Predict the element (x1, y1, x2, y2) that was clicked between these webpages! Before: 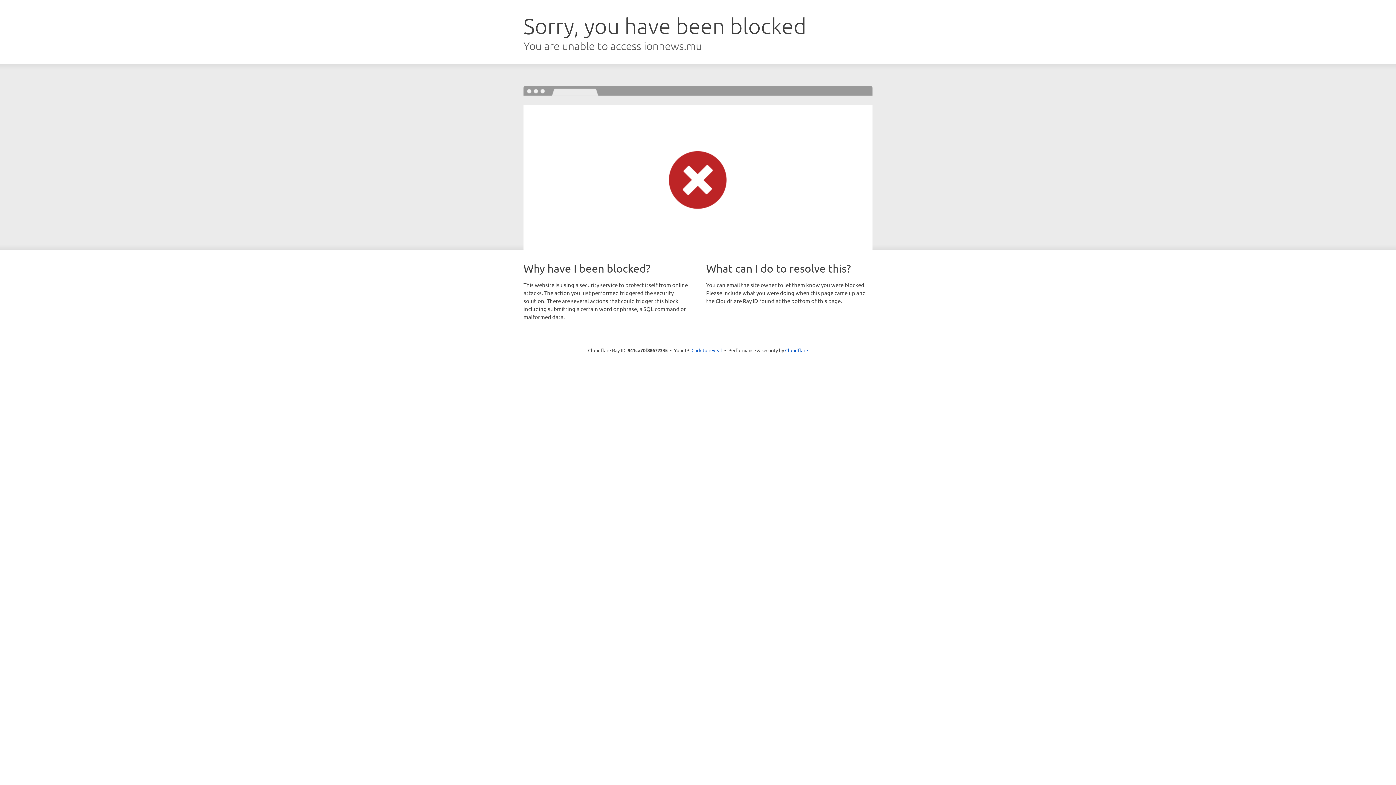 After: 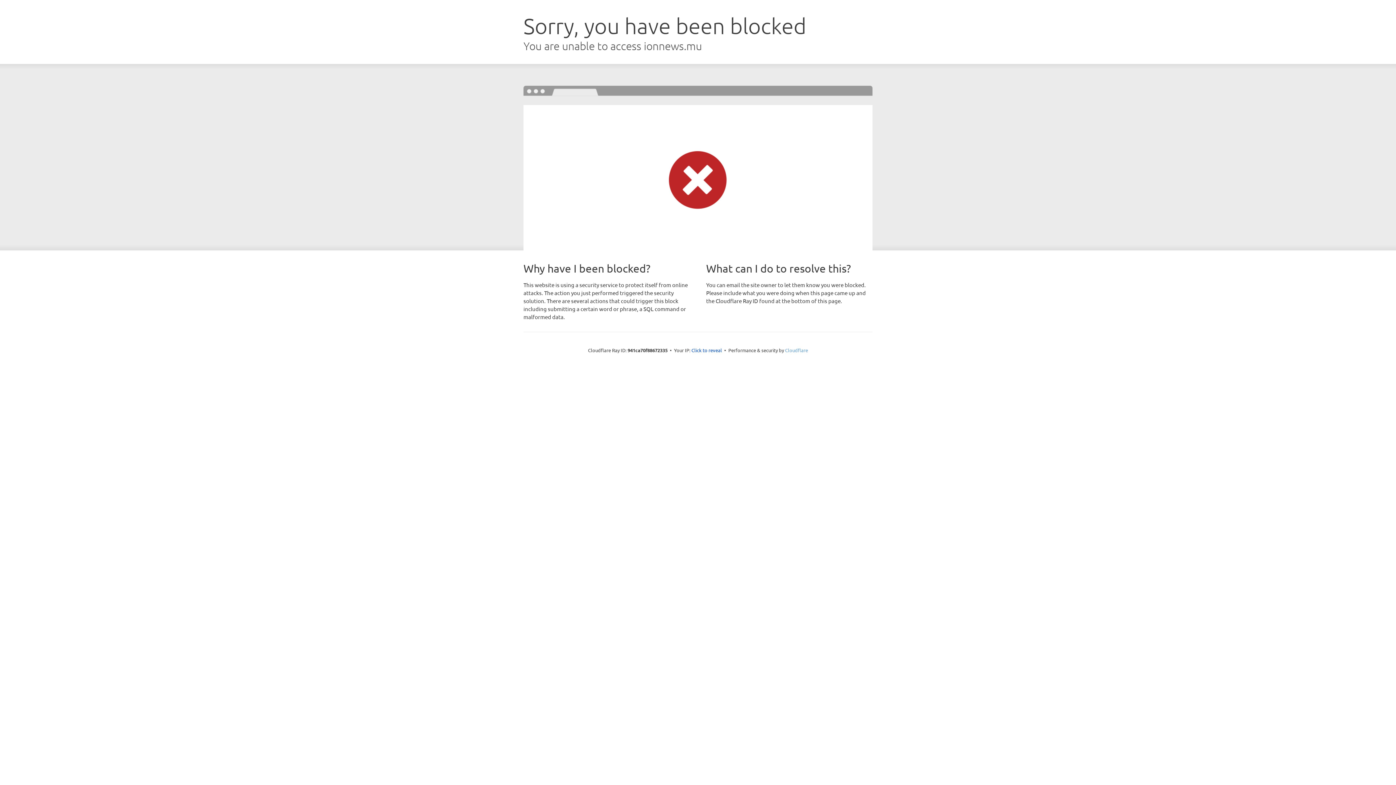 Action: bbox: (785, 347, 808, 353) label: Cloudflare